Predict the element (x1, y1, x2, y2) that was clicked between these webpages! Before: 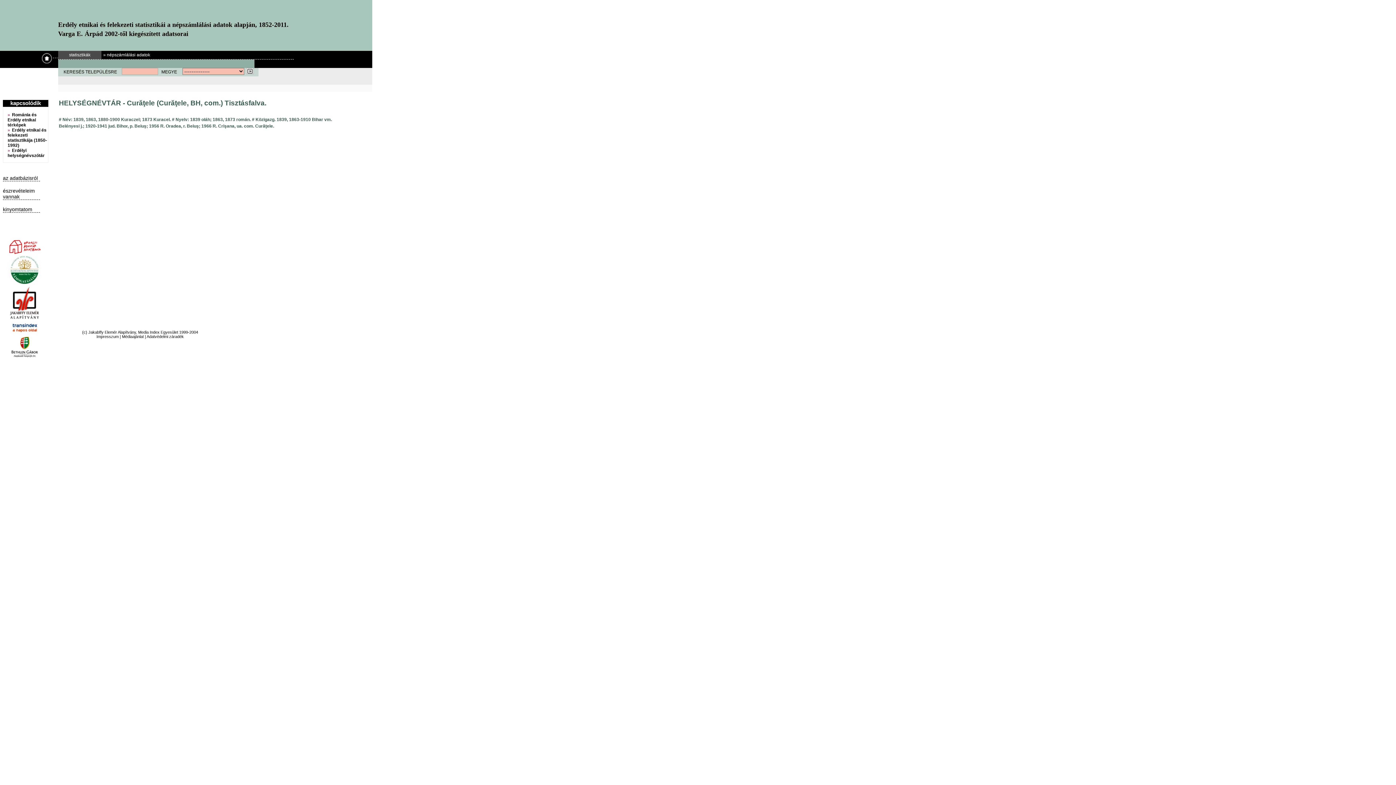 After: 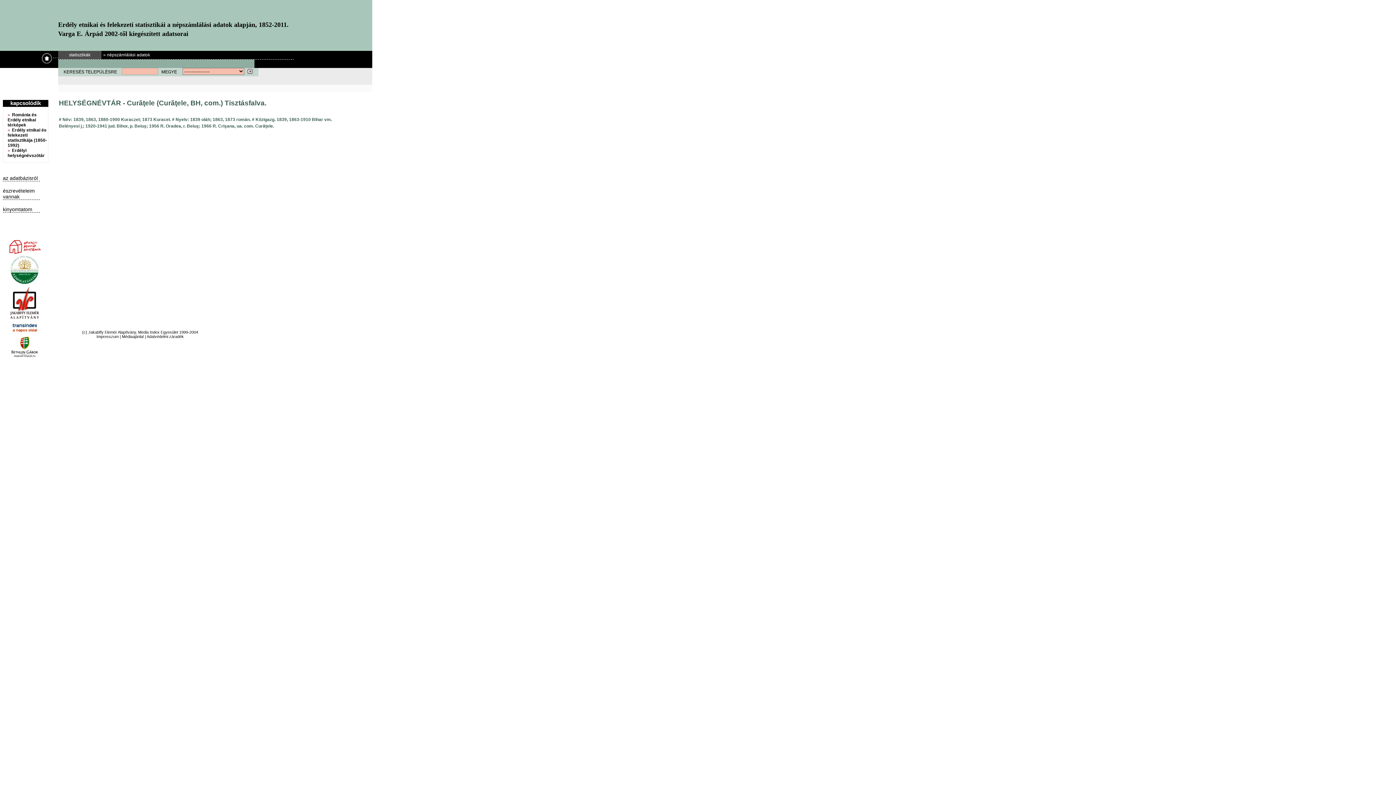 Action: bbox: (2, 188, 34, 199) label: észrevételeim vannak